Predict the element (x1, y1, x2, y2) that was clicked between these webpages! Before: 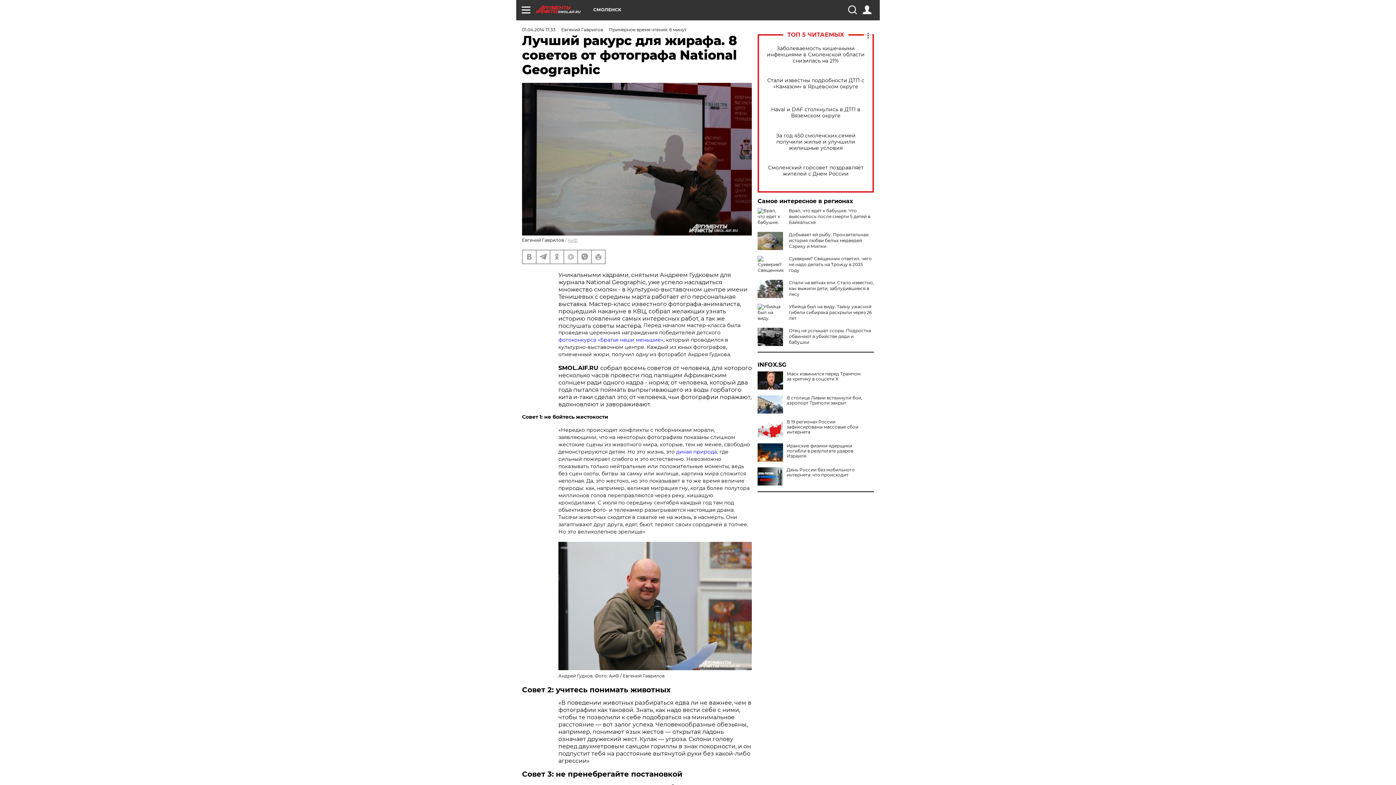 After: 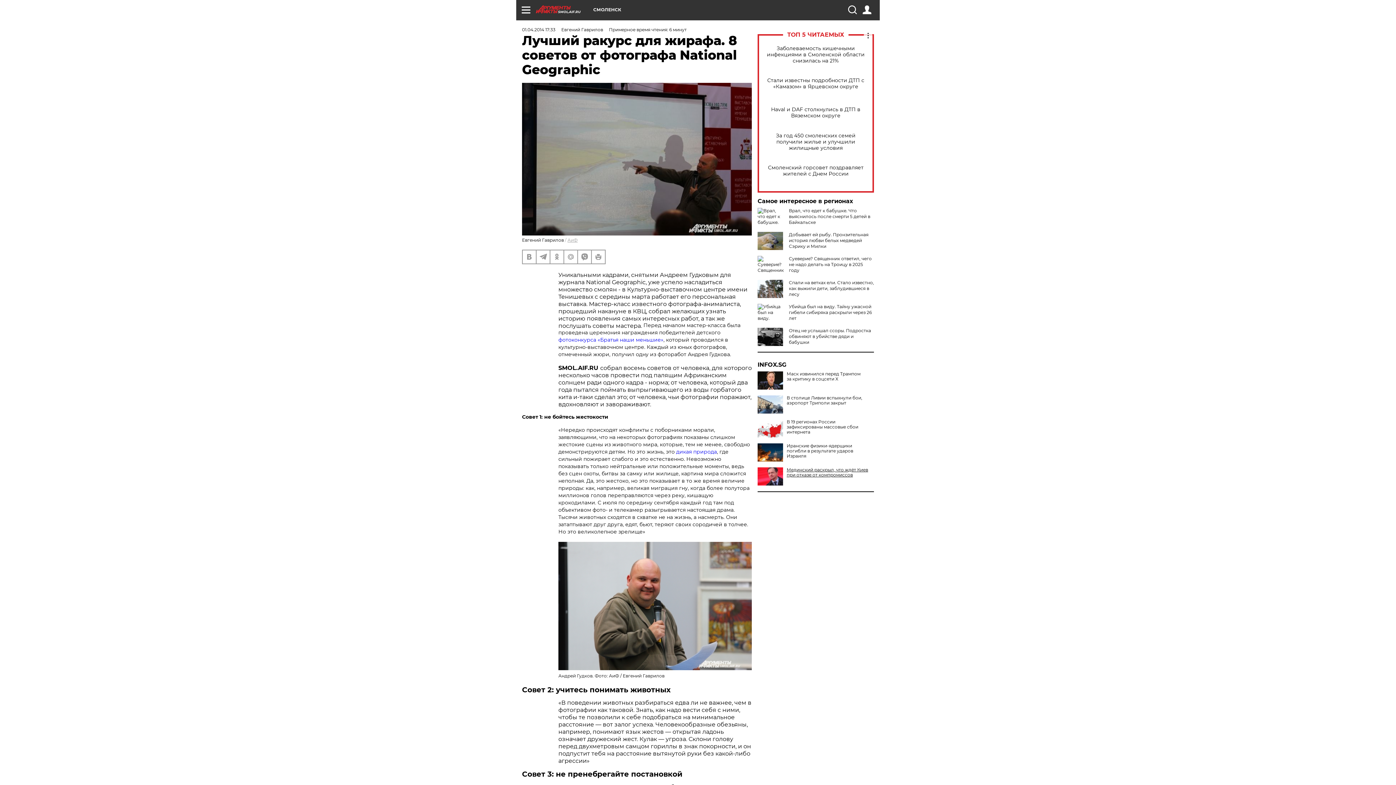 Action: bbox: (757, 467, 874, 477) label: День России без мобильного интернета: что происходит